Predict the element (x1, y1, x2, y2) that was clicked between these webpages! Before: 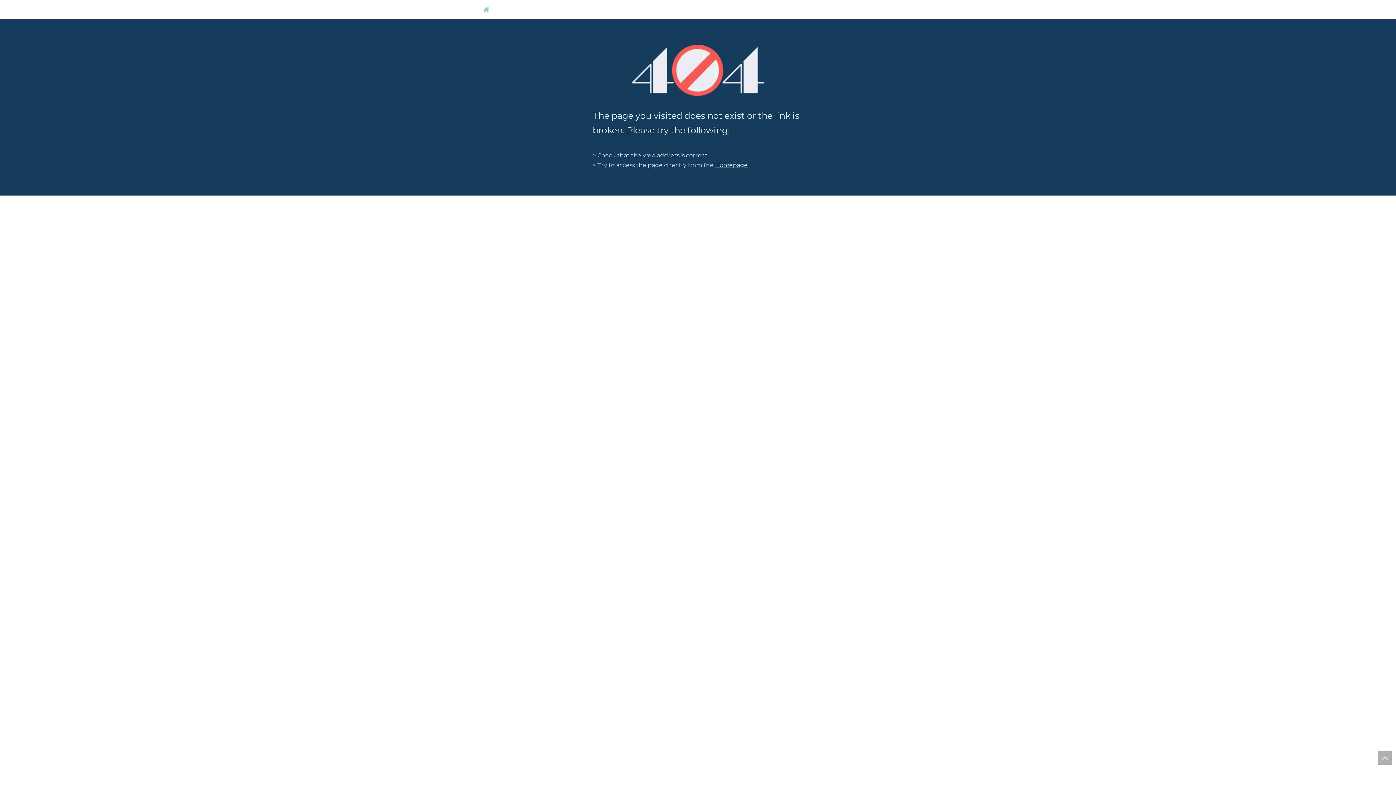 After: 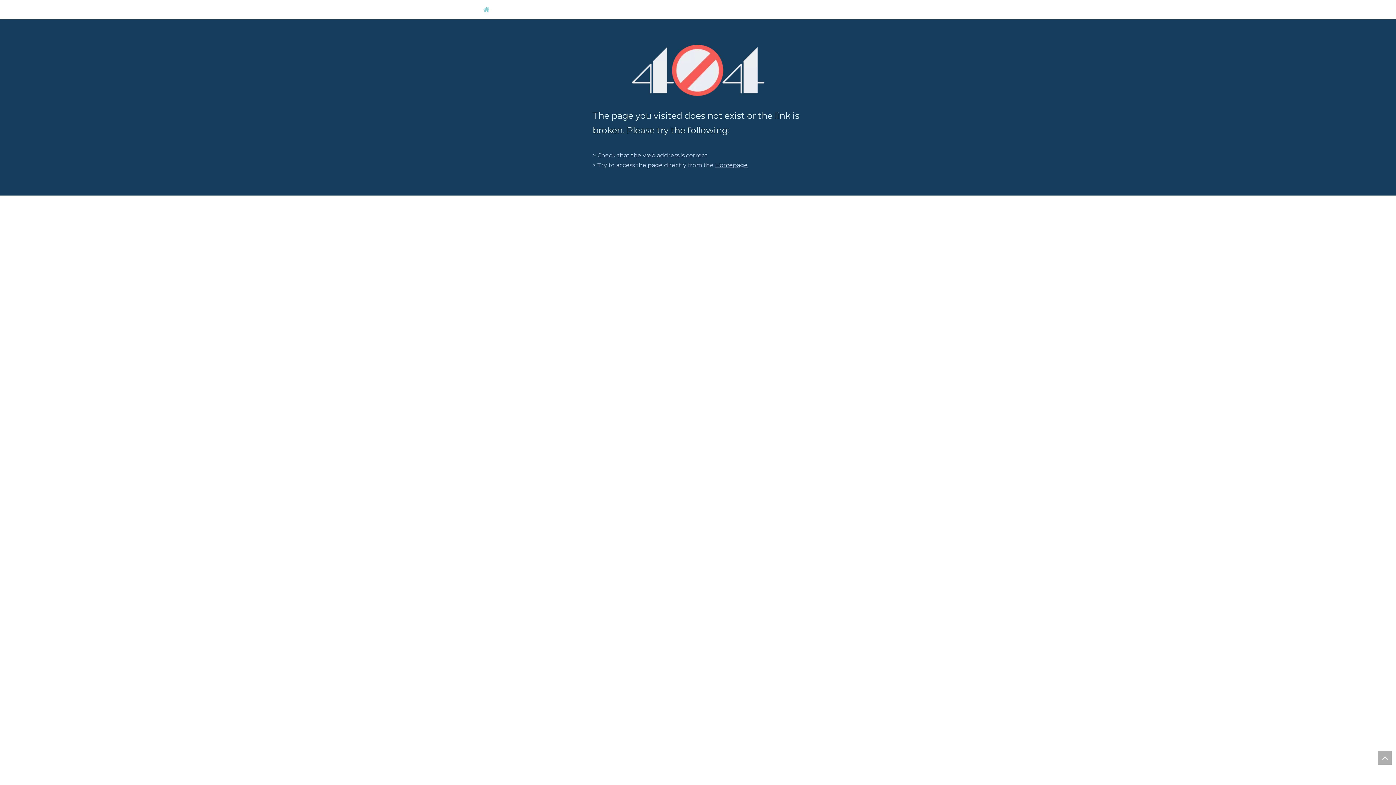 Action: bbox: (631, 44, 764, 96) label: 404